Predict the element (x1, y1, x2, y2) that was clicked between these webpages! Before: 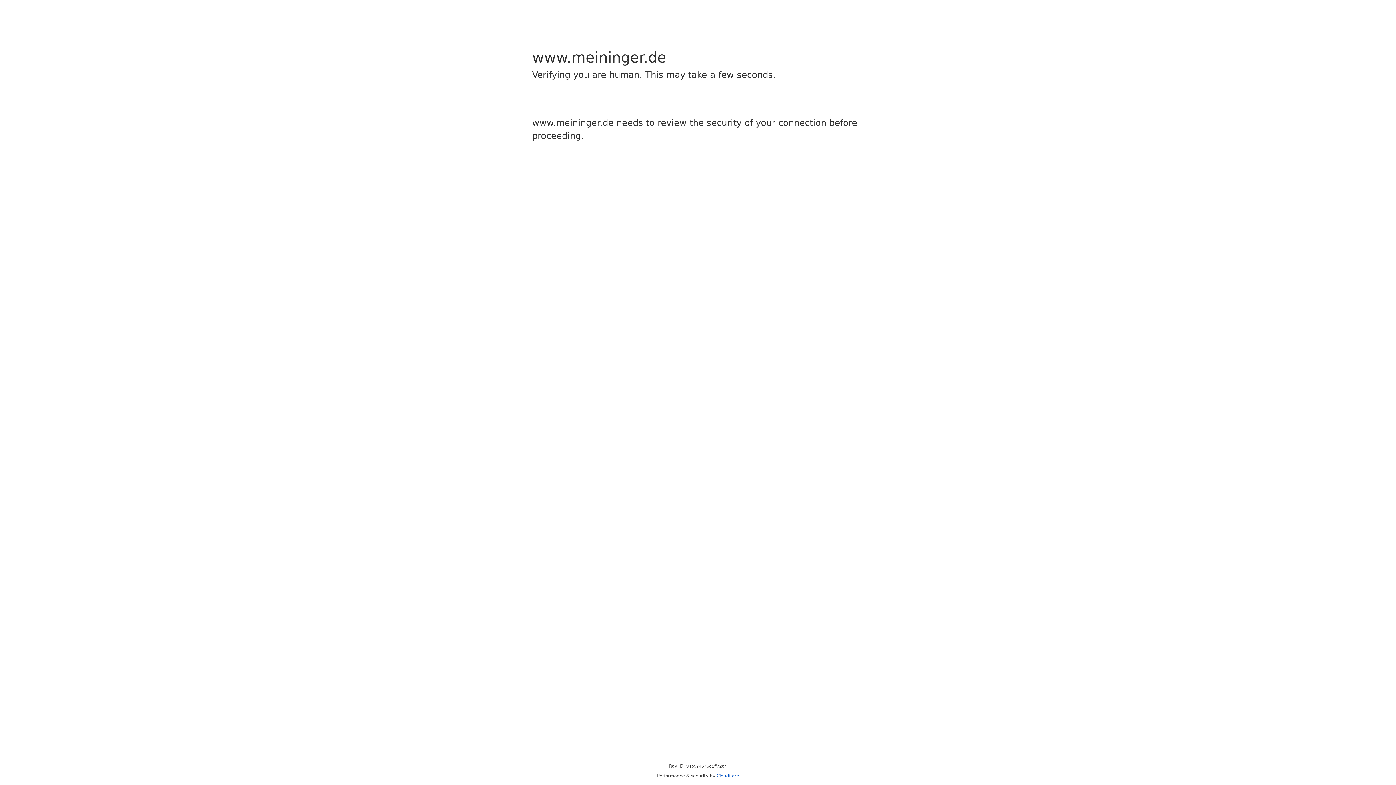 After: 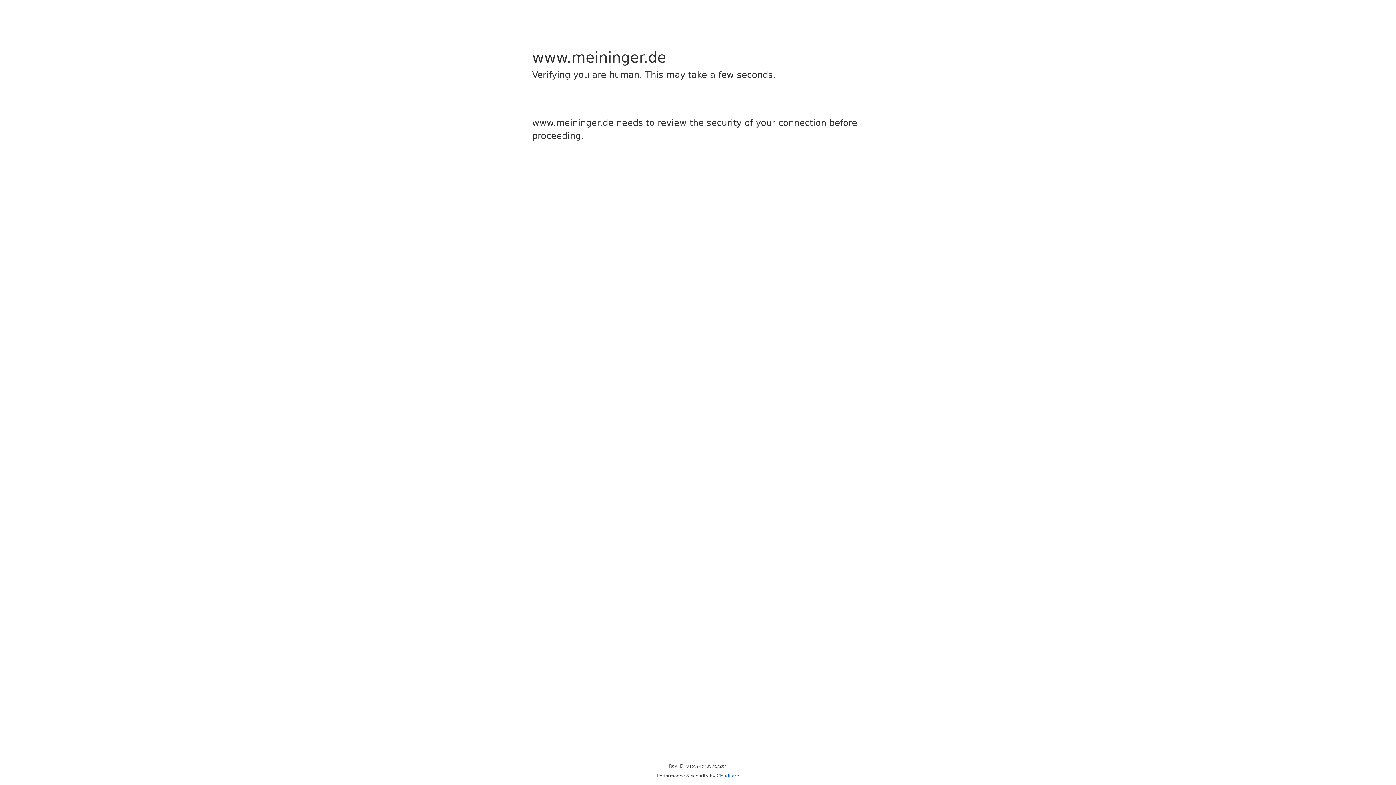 Action: bbox: (716, 773, 739, 778) label: Cloudflare